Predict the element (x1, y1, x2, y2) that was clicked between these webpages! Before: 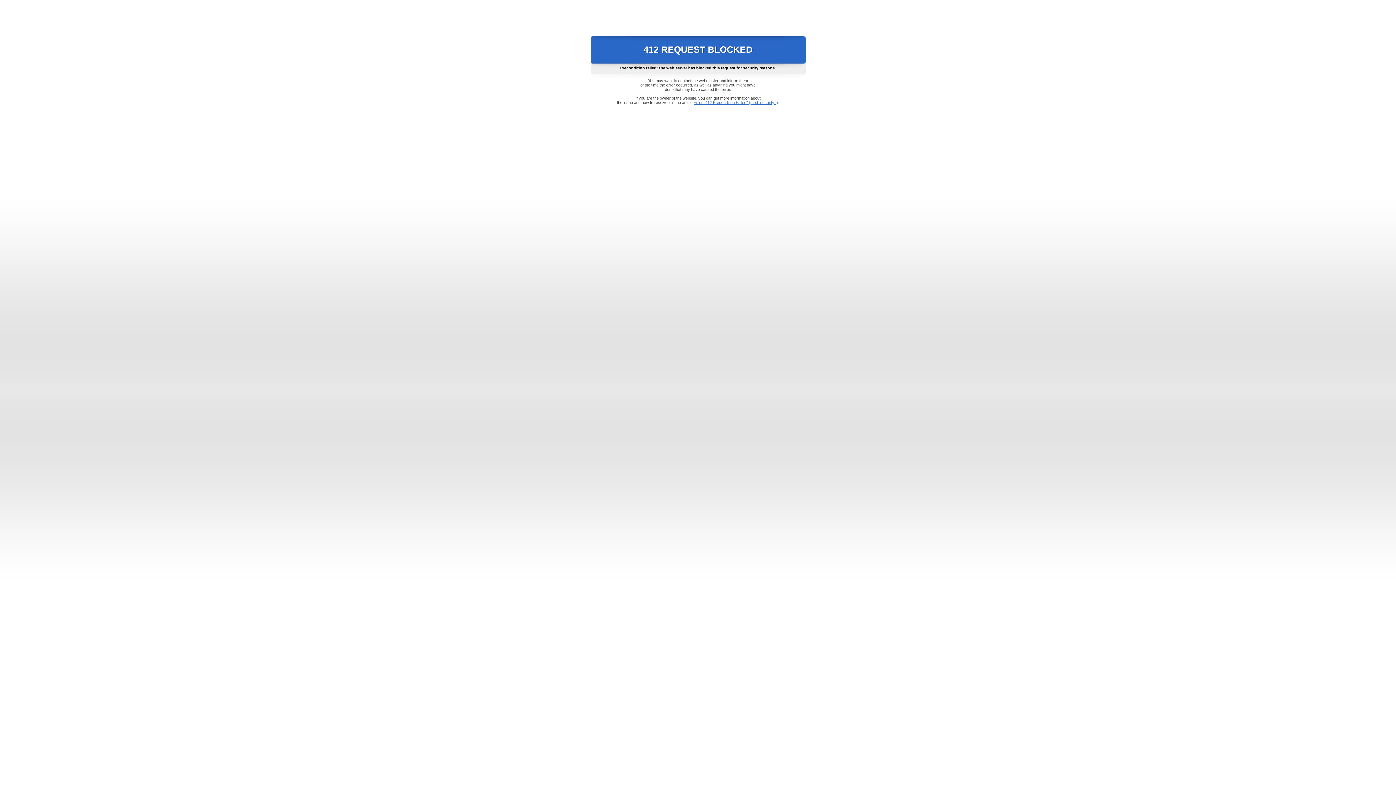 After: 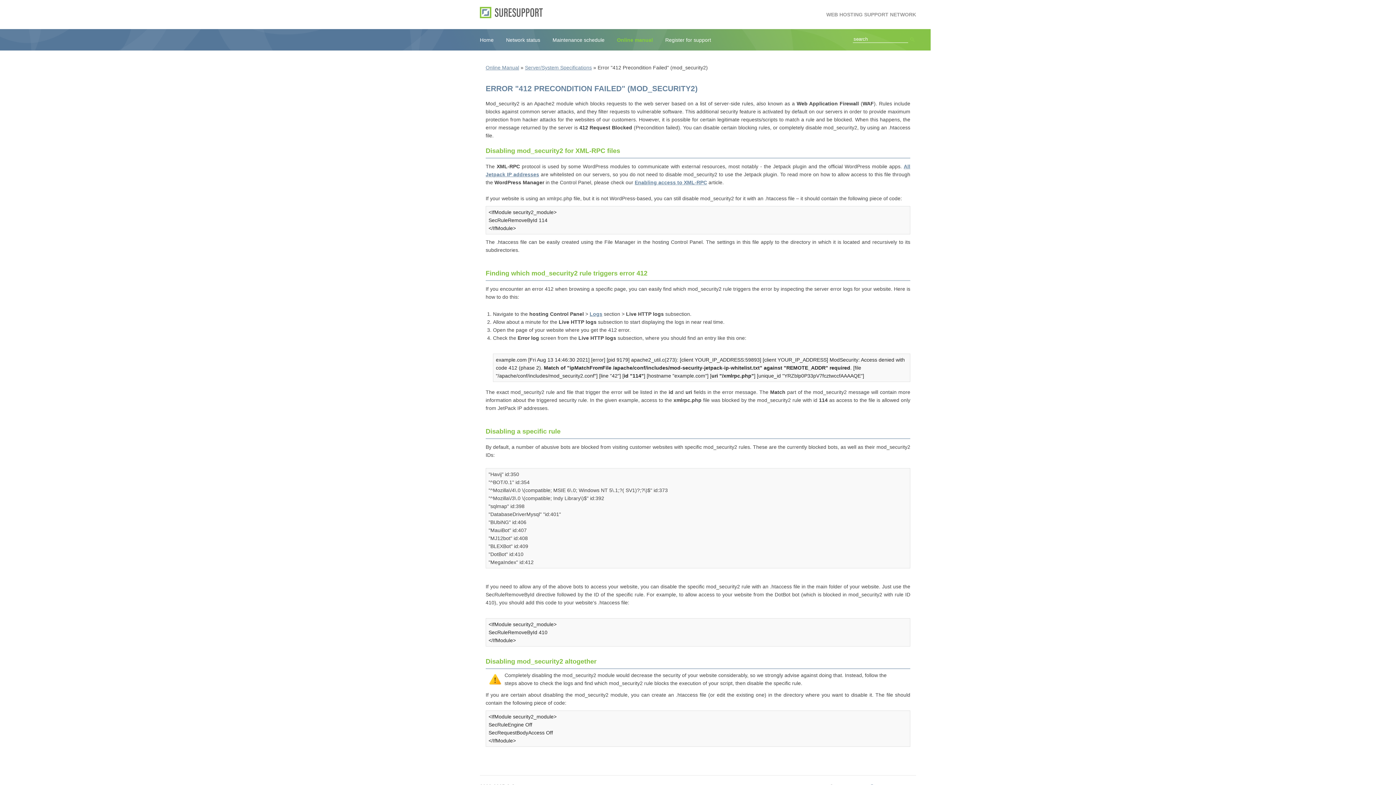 Action: label: Error "412 Precondition Failed" (mod_security2) bbox: (693, 100, 778, 104)